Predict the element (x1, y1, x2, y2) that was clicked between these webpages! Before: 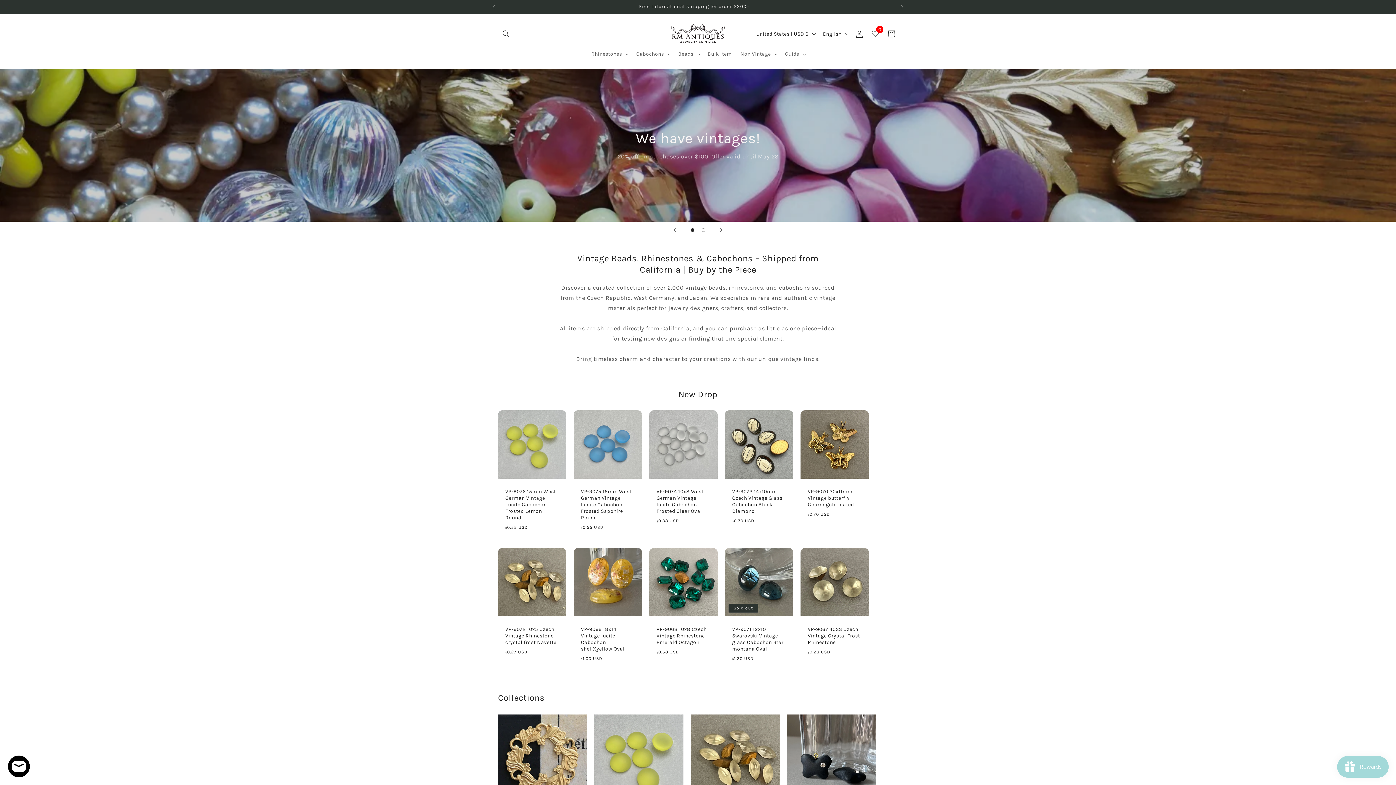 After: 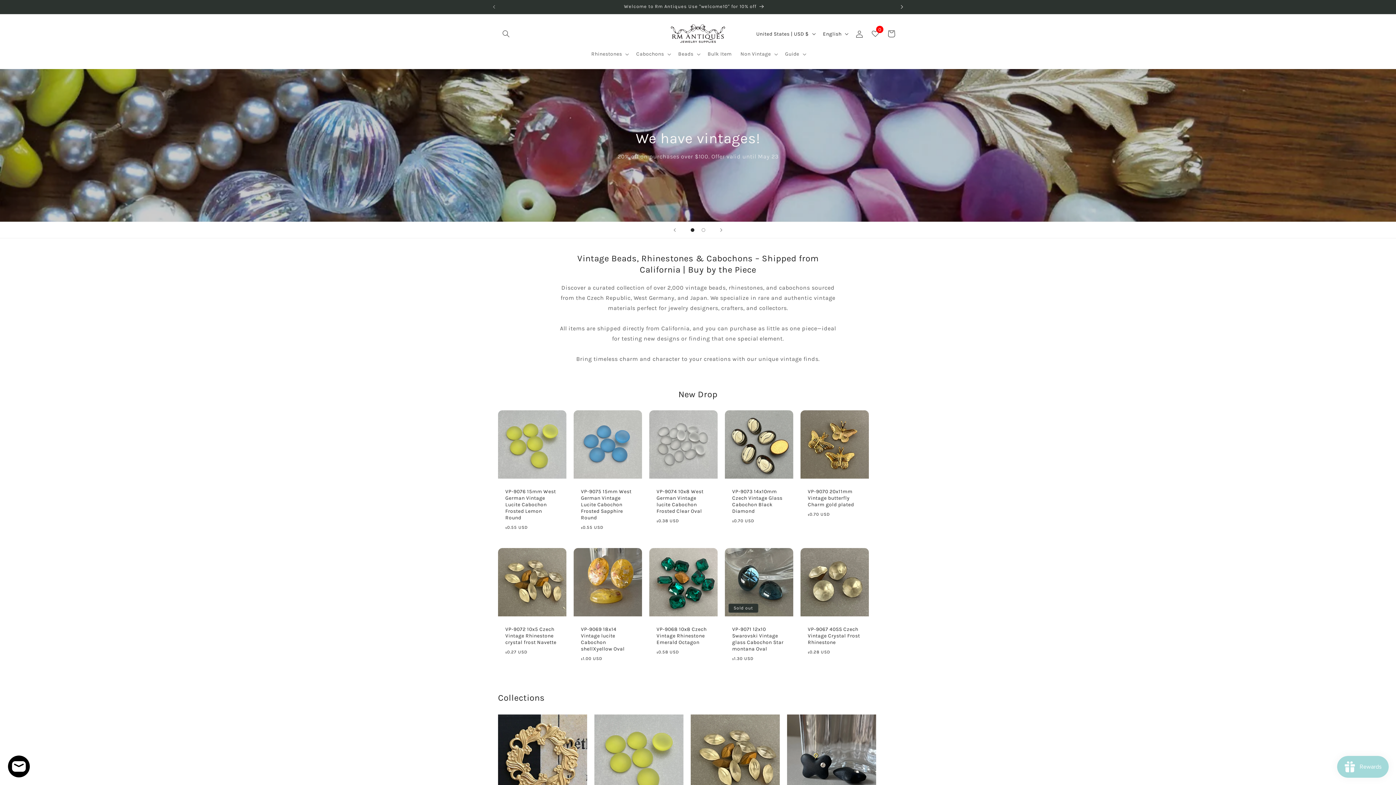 Action: bbox: (894, 0, 910, 13) label: Next announcement